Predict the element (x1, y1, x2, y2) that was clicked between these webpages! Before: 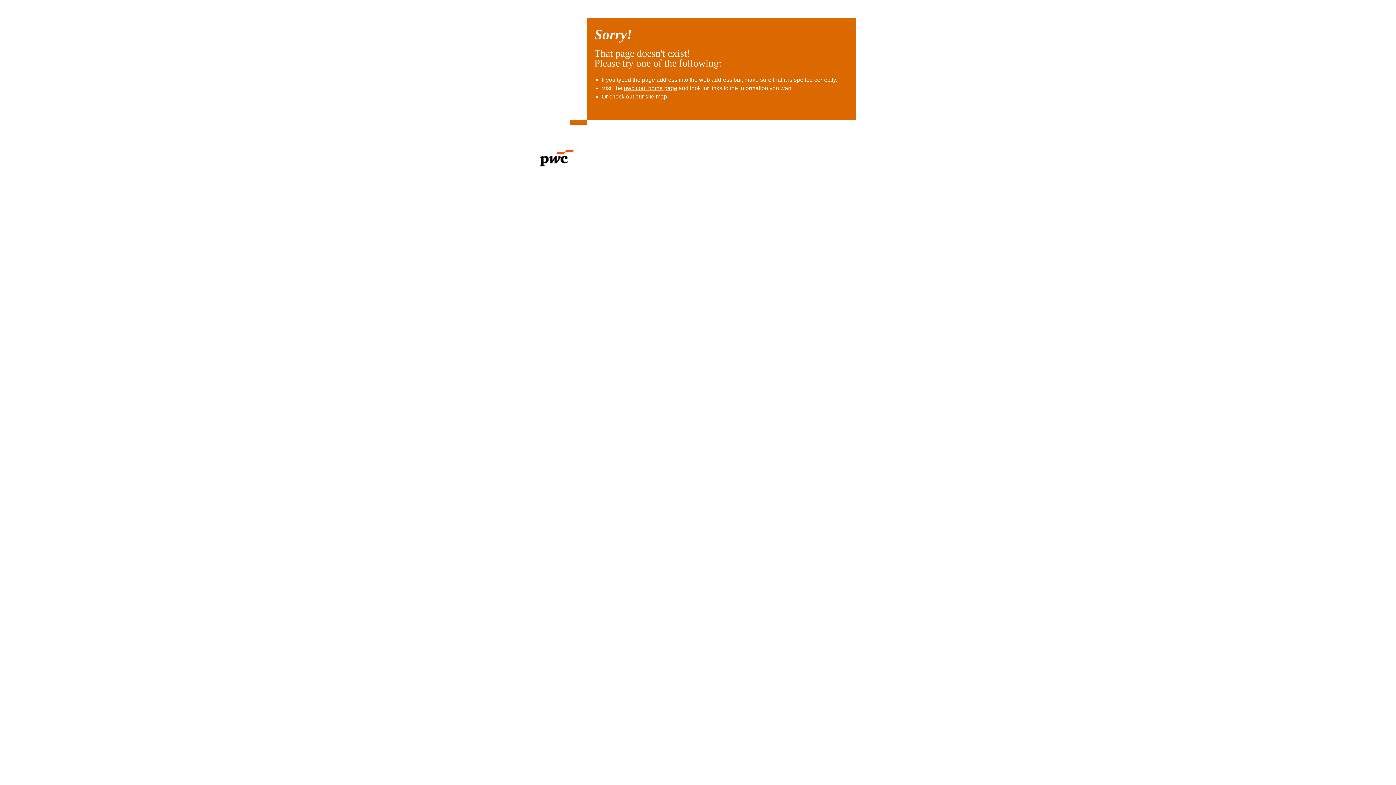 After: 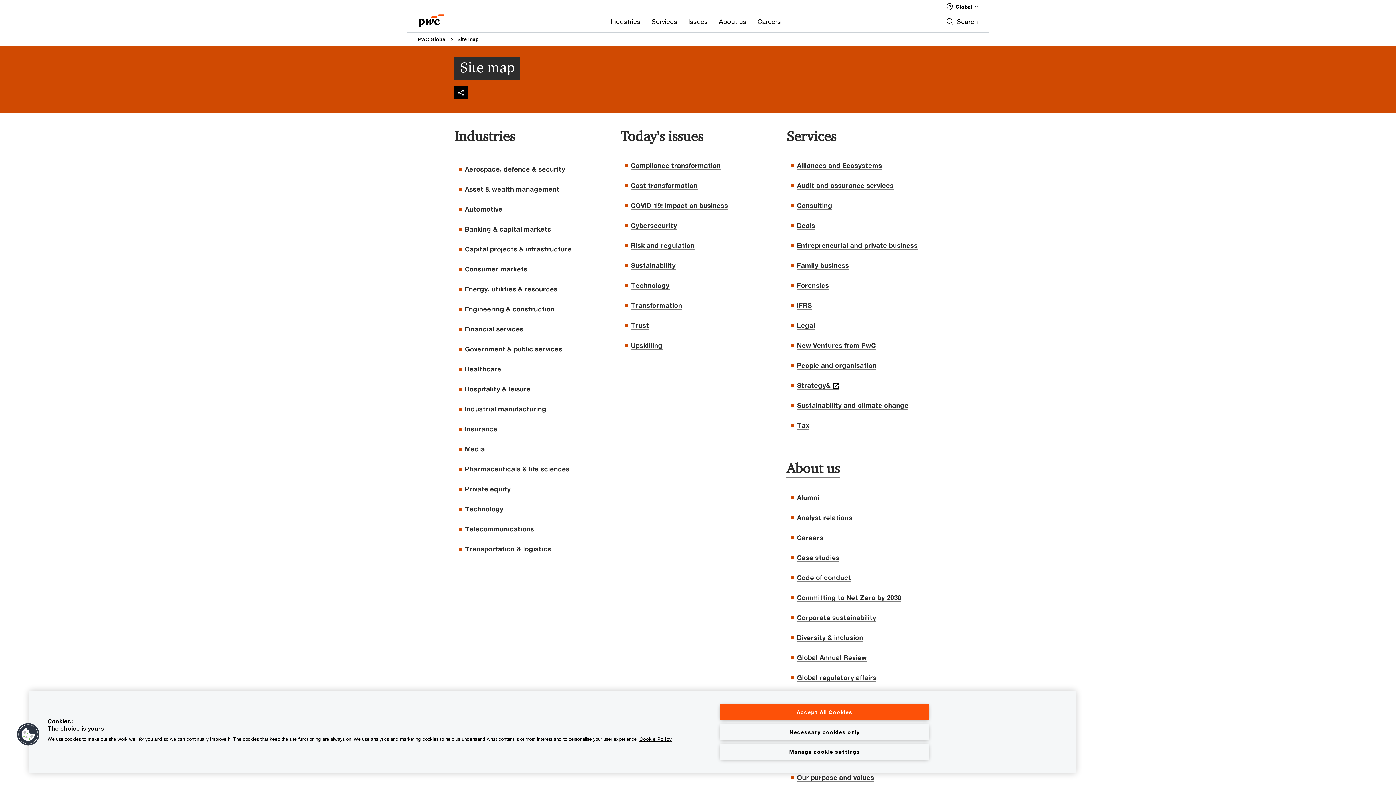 Action: bbox: (645, 93, 667, 99) label: site map